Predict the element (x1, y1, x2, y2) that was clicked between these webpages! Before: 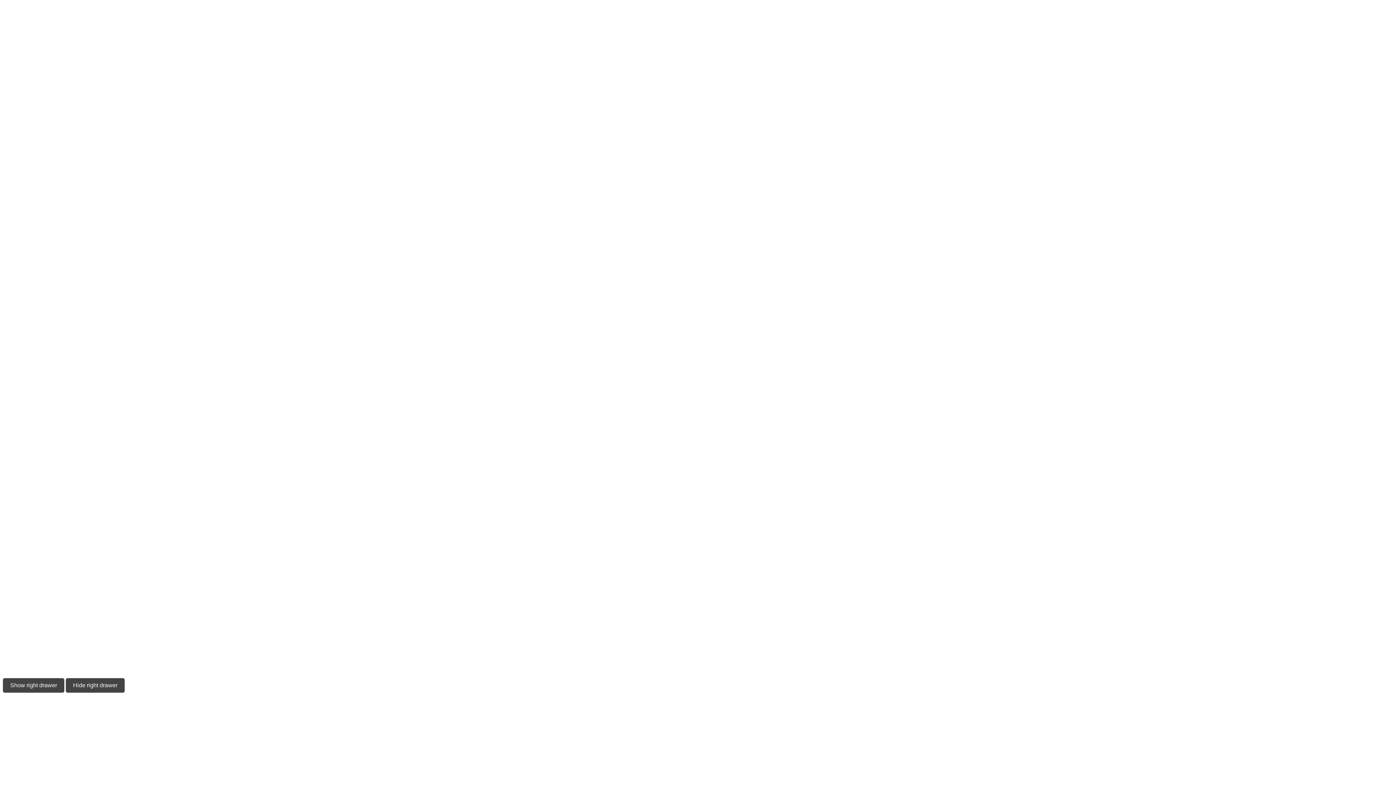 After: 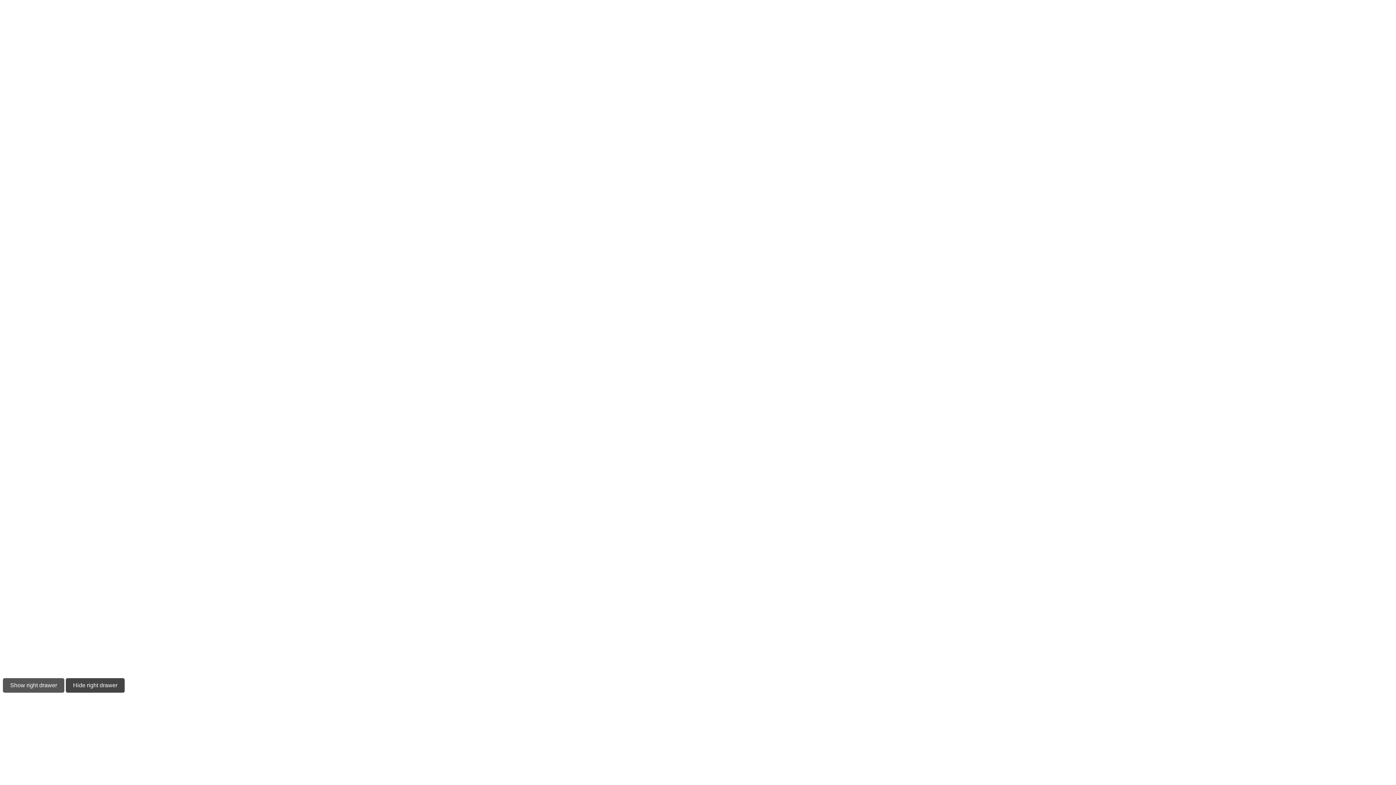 Action: bbox: (2, 678, 64, 693) label: Show right drawer